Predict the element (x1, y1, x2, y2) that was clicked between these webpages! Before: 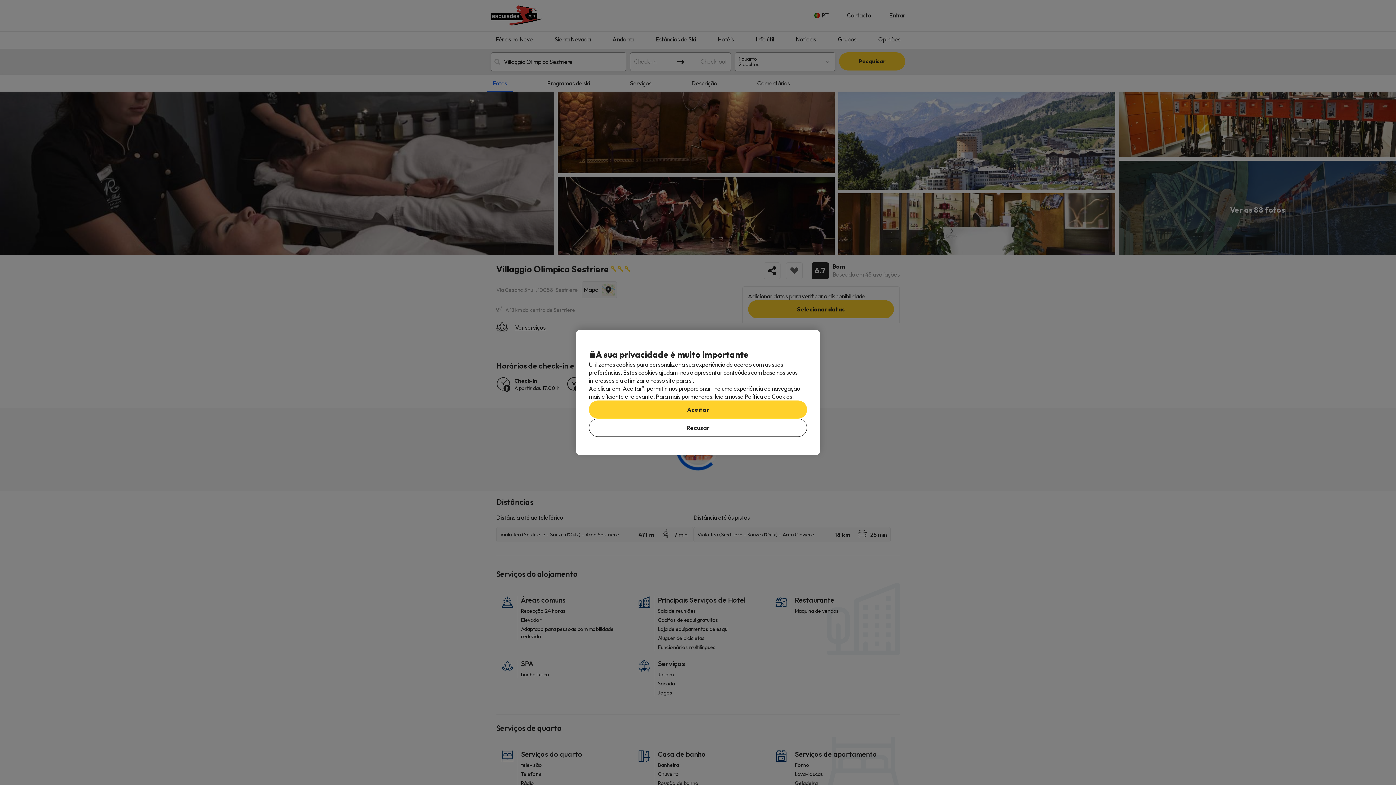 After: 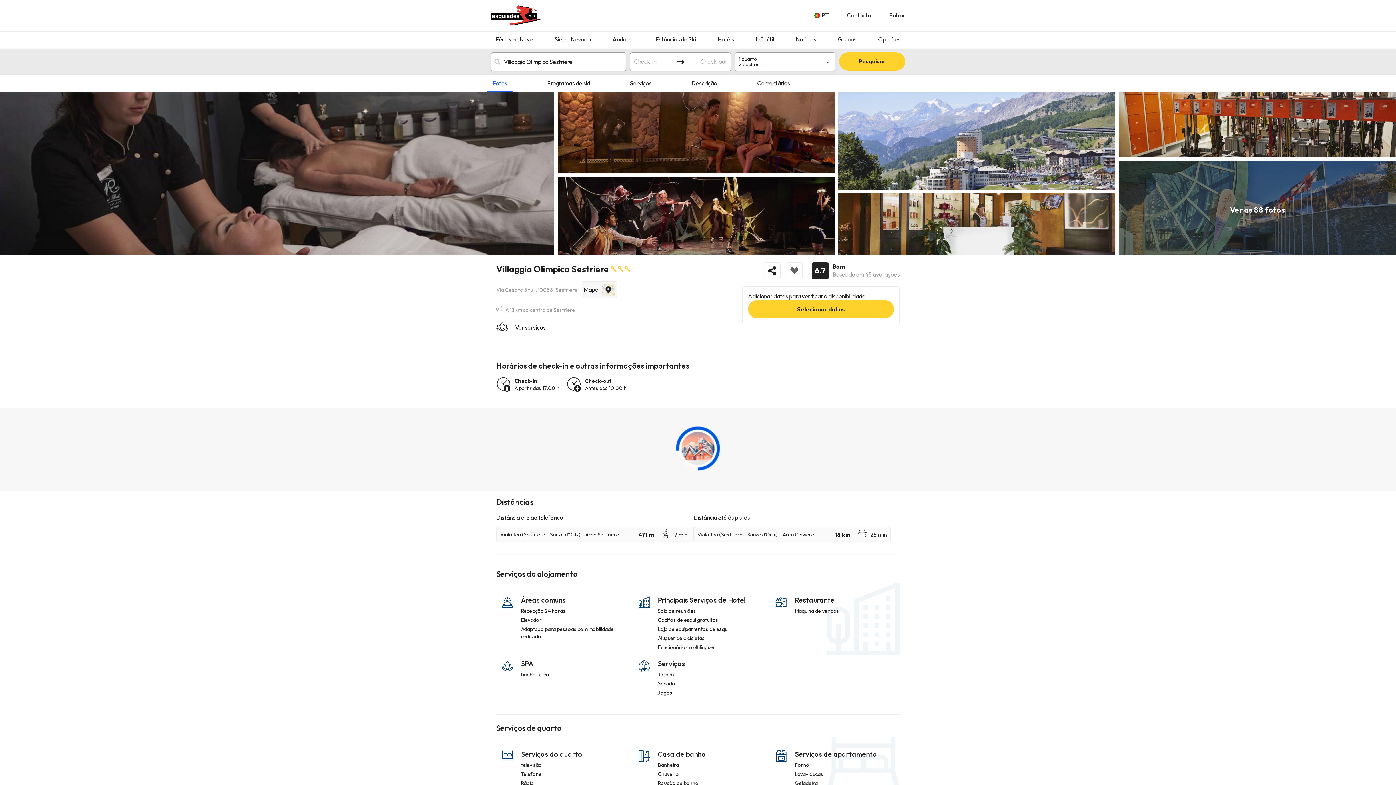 Action: bbox: (589, 400, 807, 418) label: Aceitar